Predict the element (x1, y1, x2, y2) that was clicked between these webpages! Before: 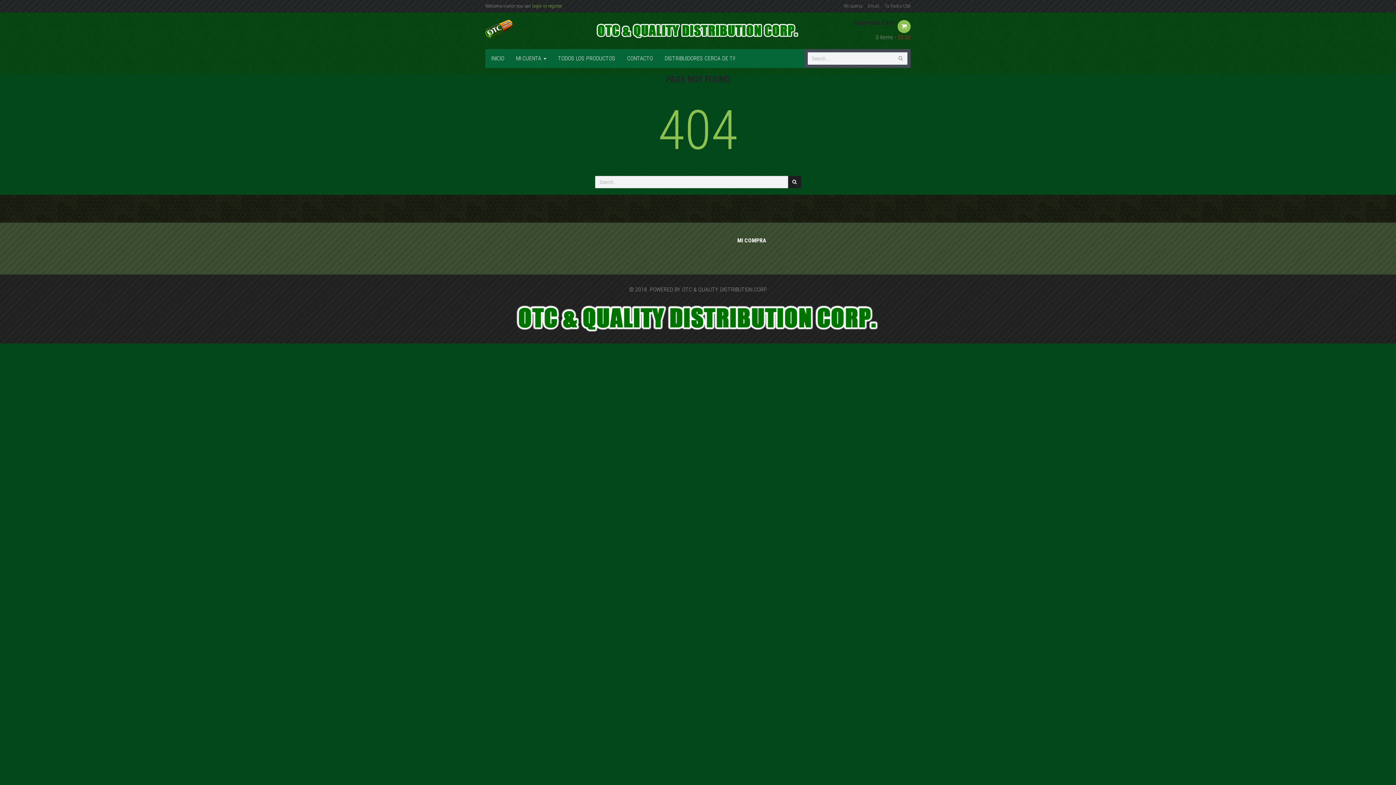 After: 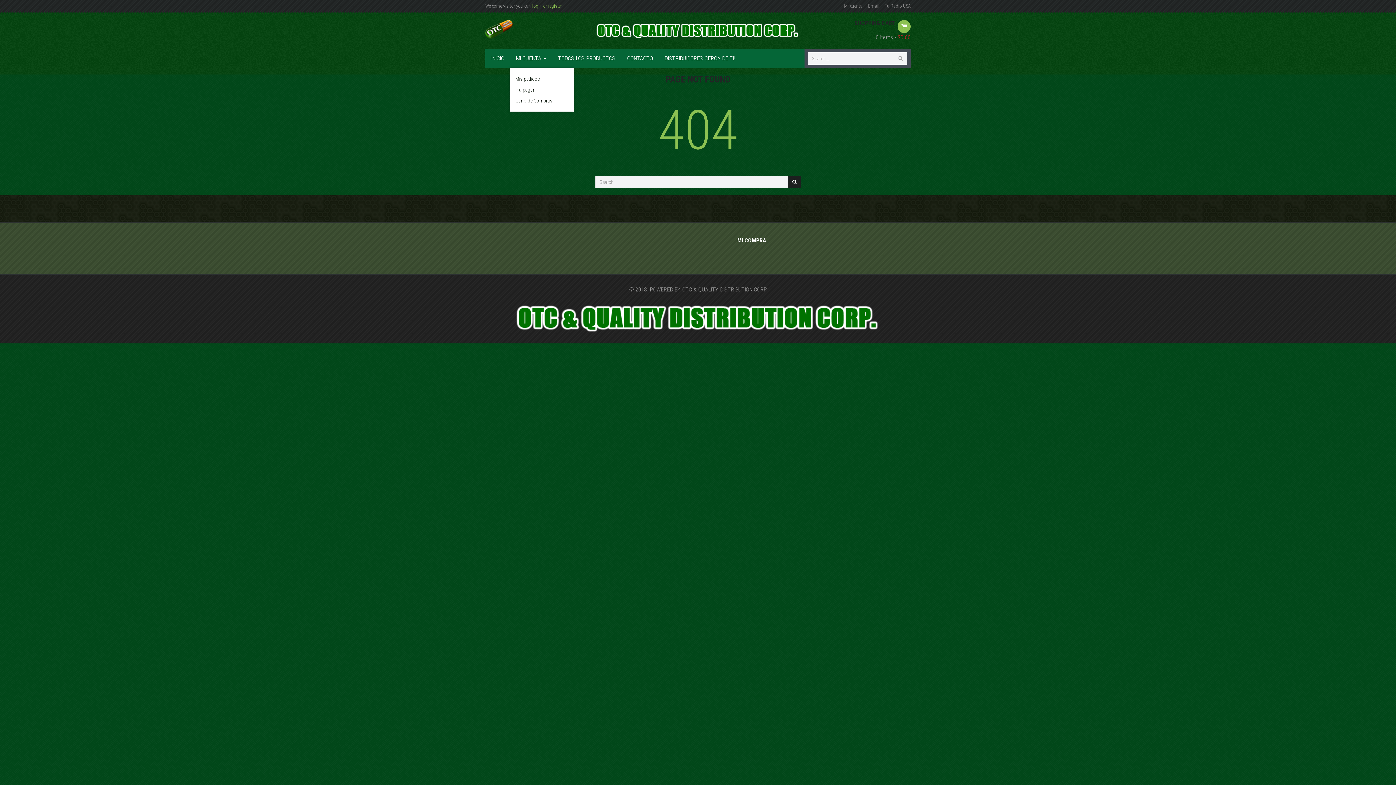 Action: bbox: (510, 49, 552, 68) label: MI CUENTA 